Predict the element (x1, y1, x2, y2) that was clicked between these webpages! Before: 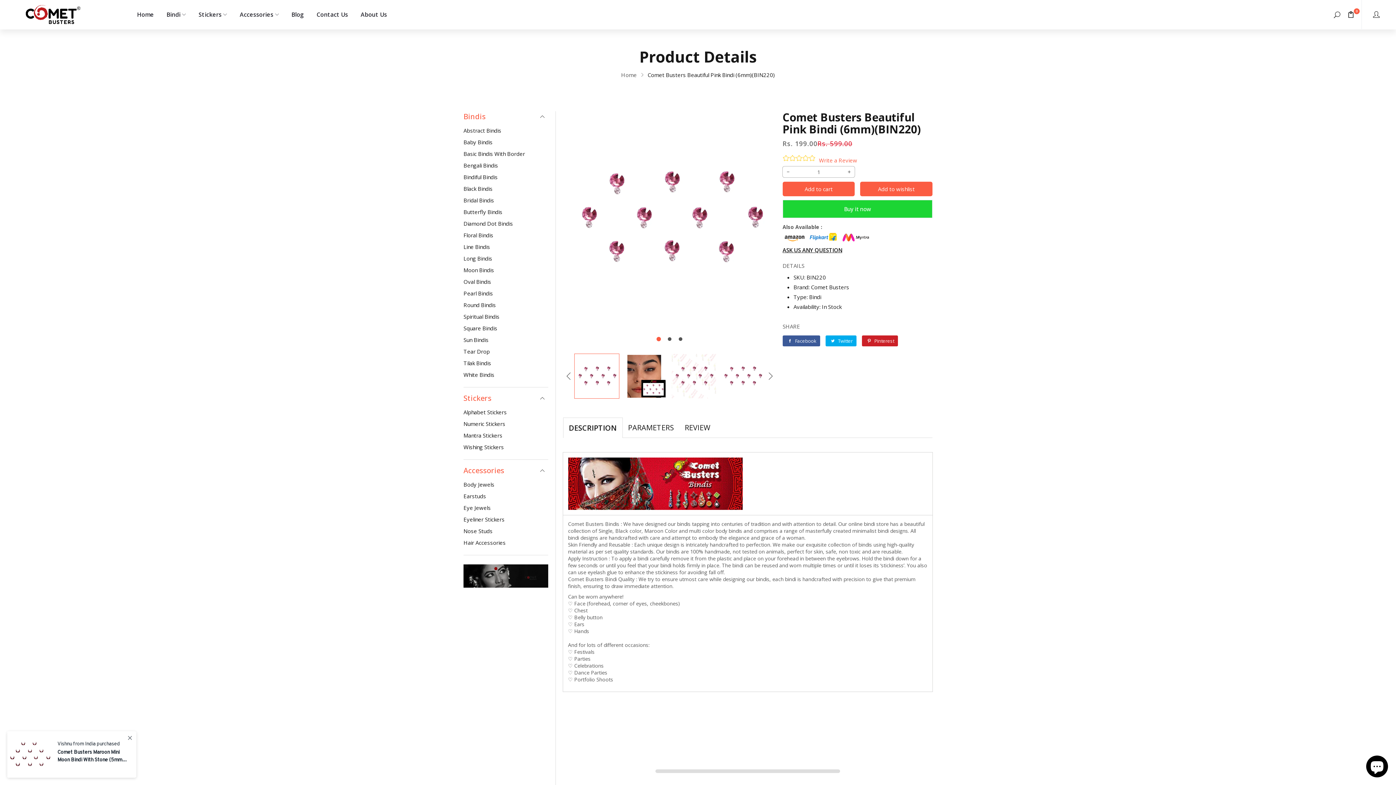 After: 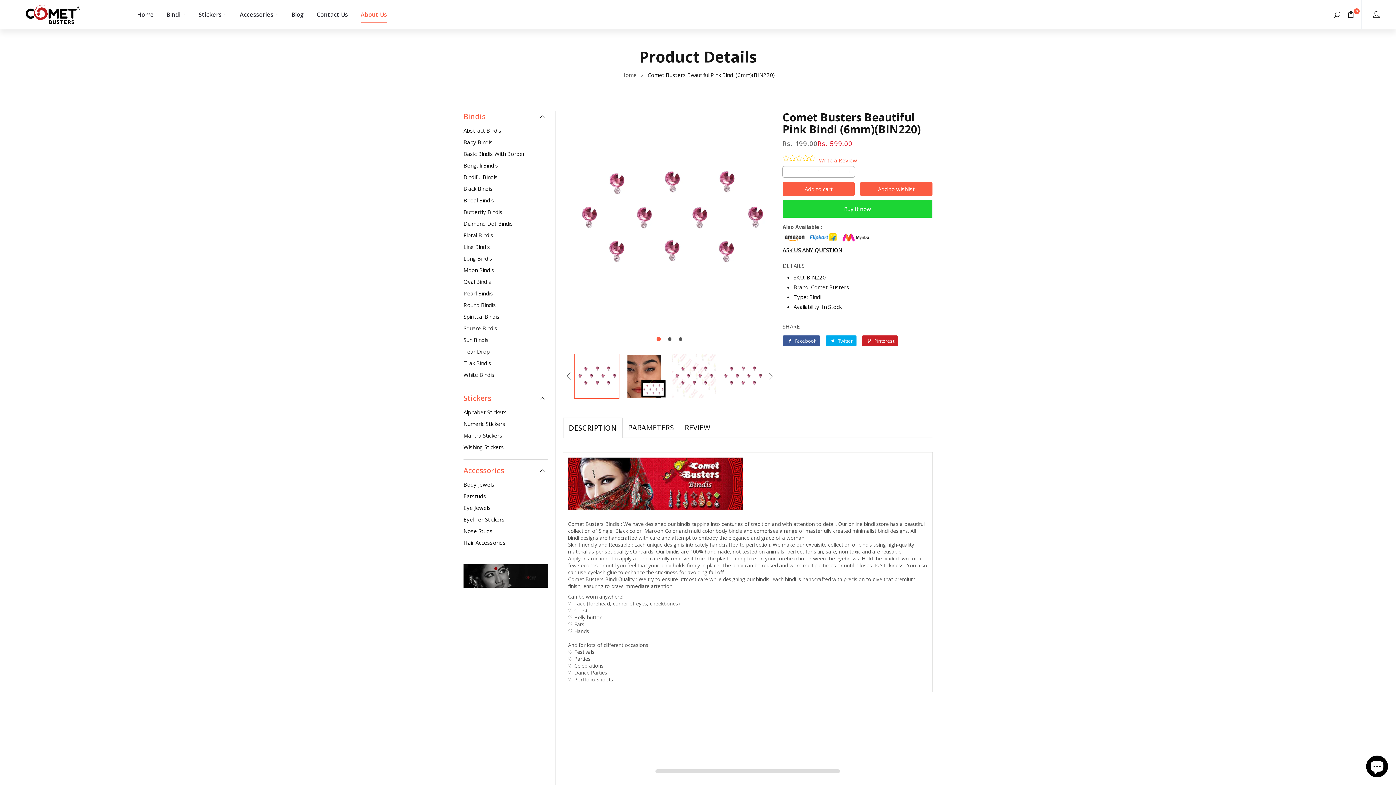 Action: label: About Us bbox: (360, 6, 387, 22)